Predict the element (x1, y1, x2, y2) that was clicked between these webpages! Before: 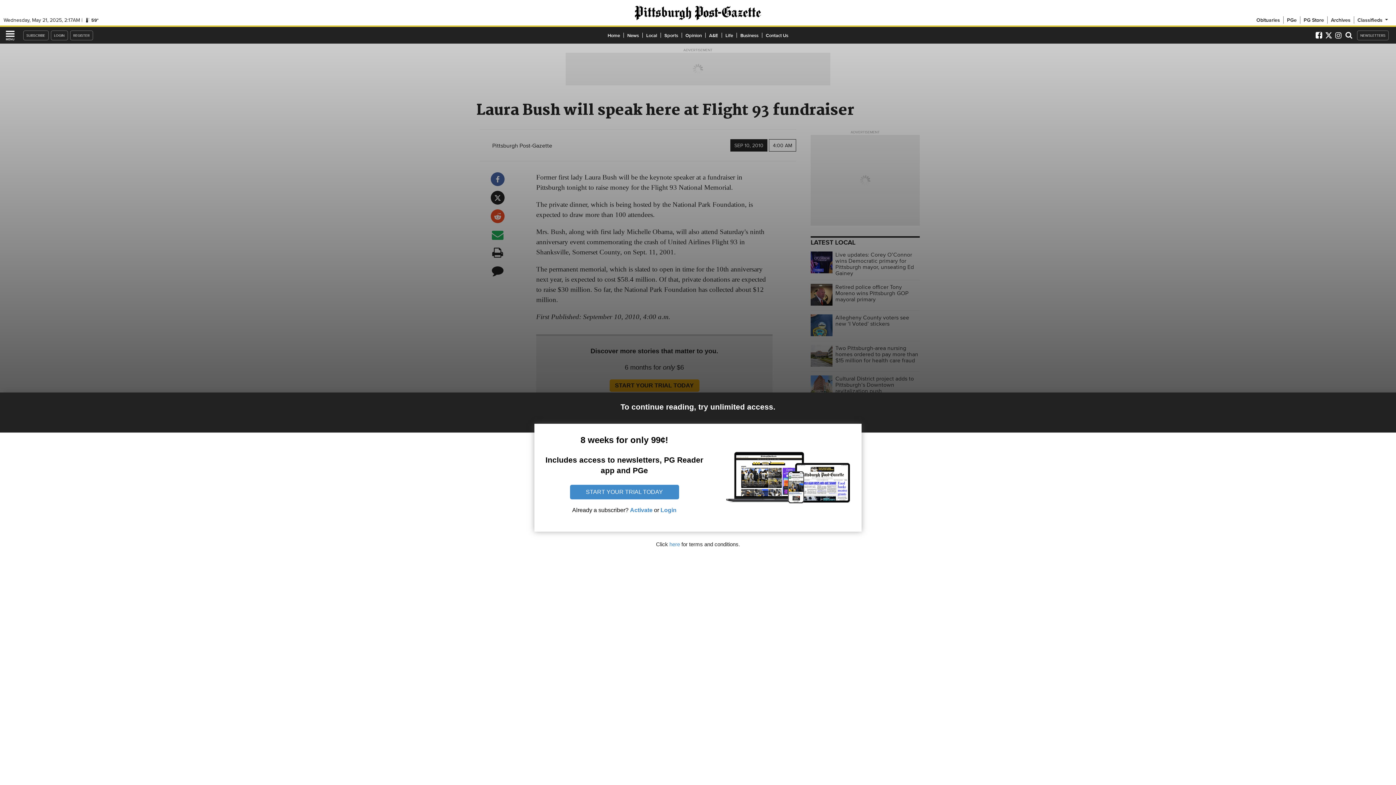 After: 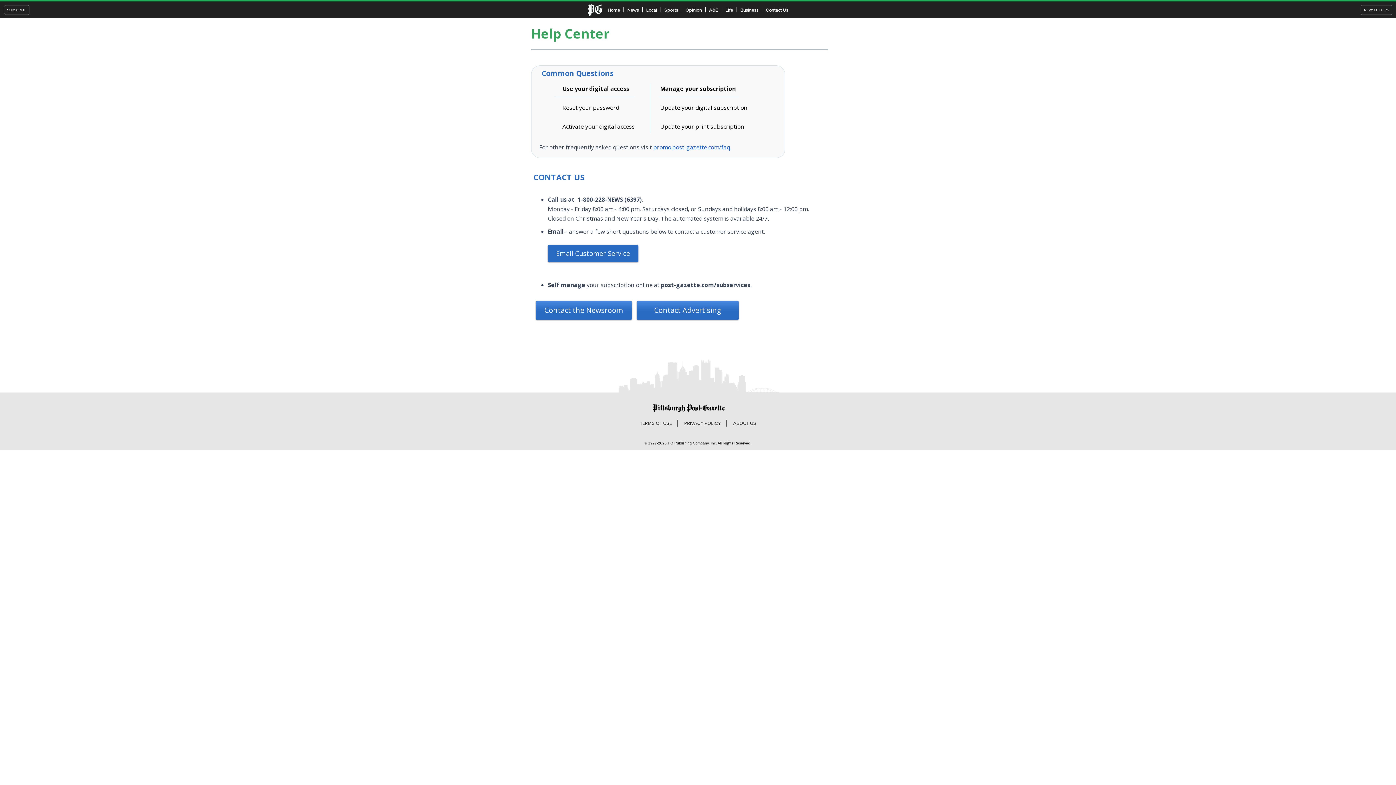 Action: bbox: (762, 31, 792, 38) label: Contact Us